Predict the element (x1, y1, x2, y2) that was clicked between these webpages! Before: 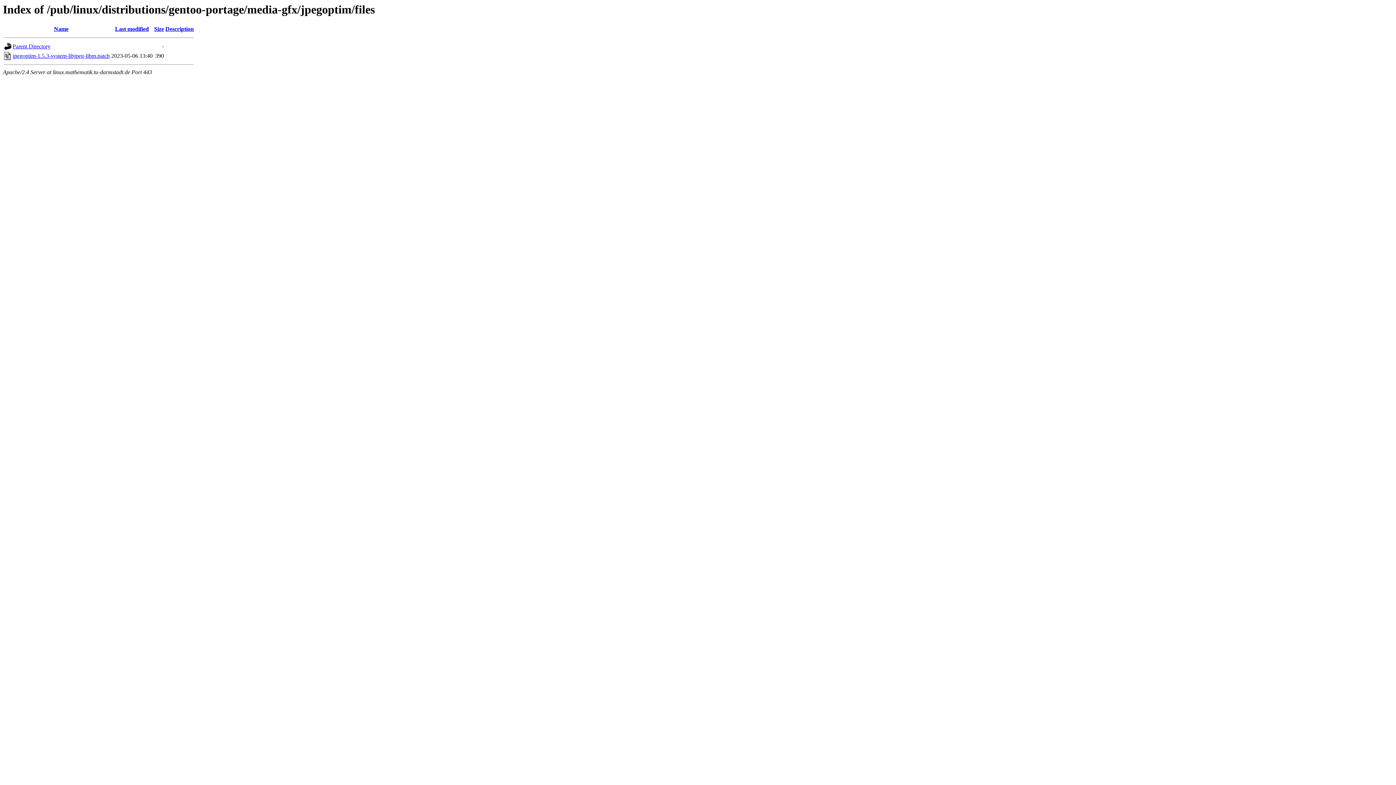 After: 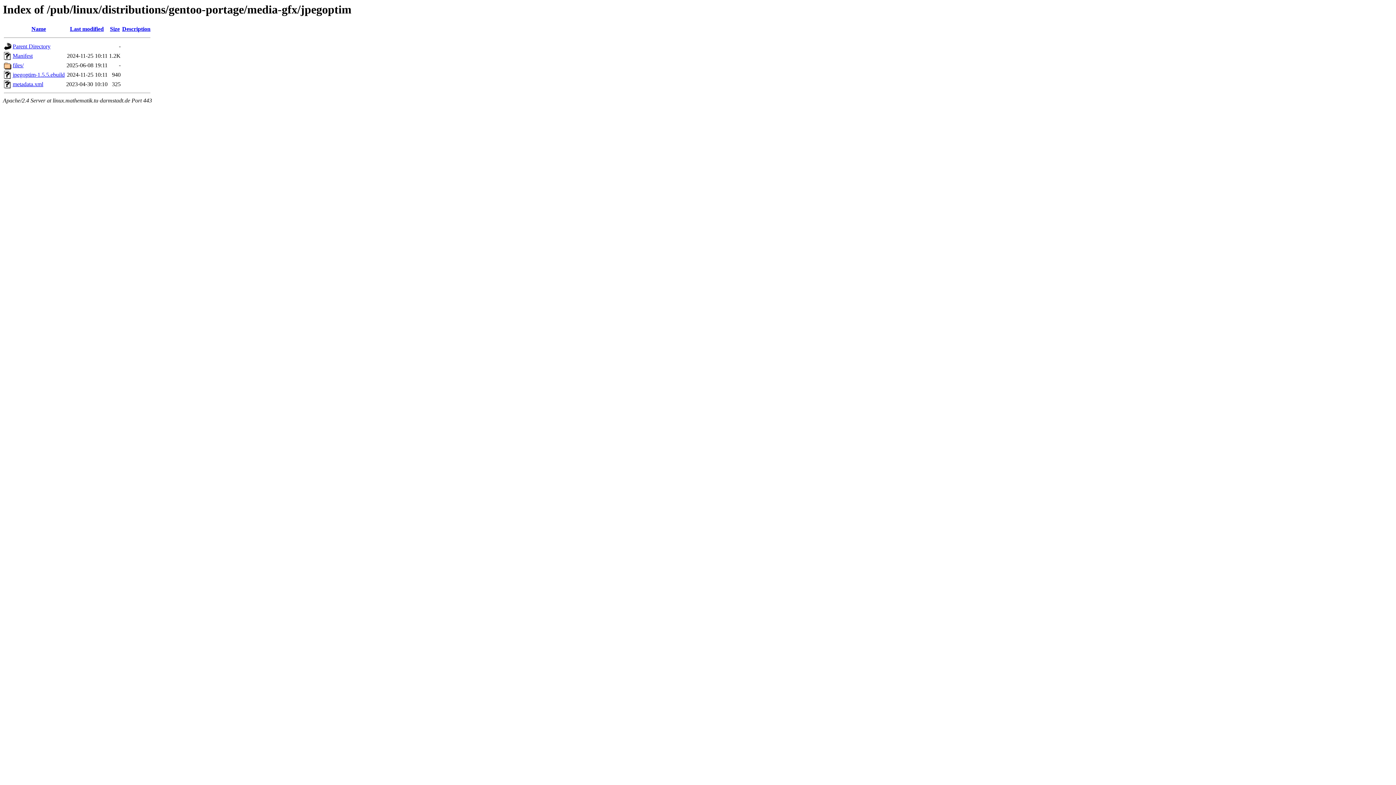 Action: label: Parent Directory bbox: (12, 43, 50, 49)